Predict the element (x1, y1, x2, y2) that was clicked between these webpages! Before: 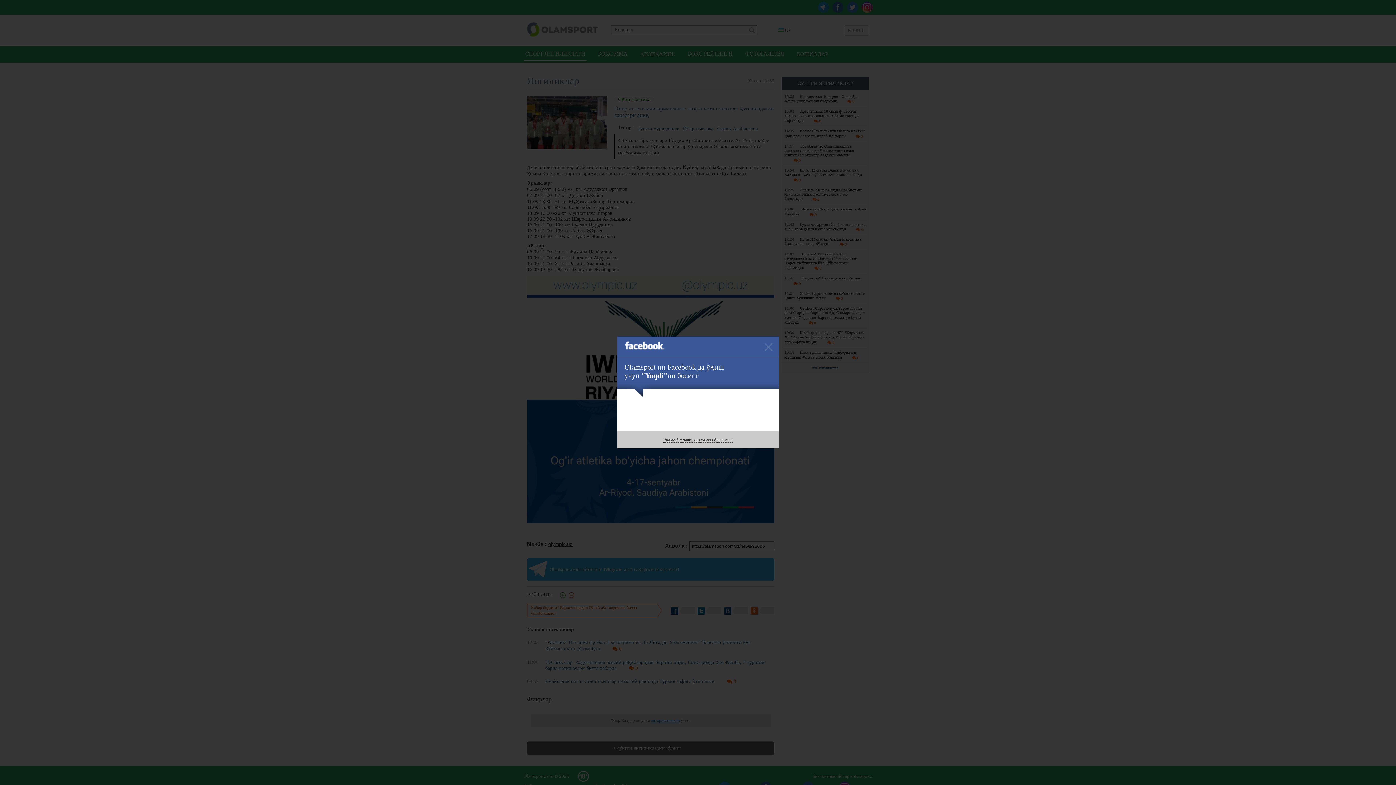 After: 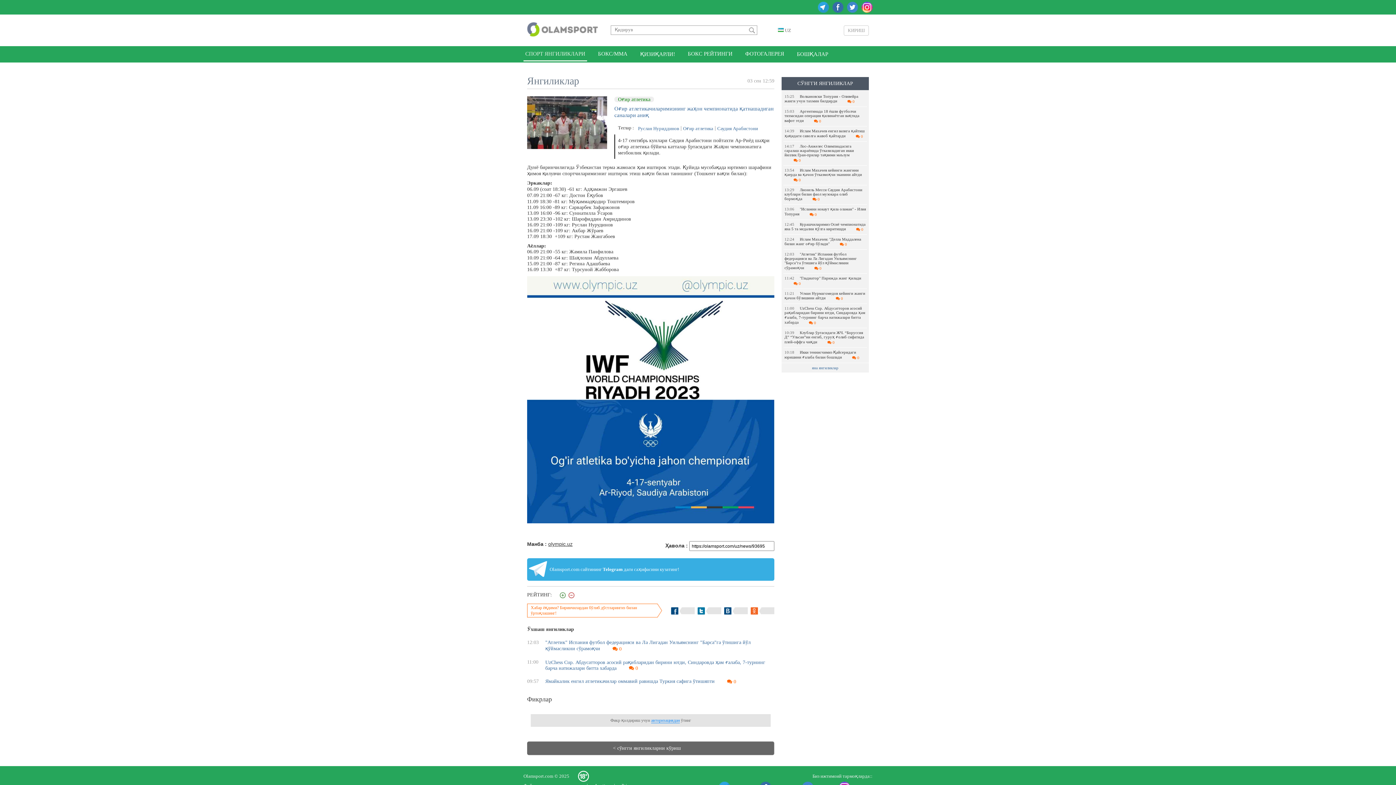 Action: bbox: (663, 437, 733, 442) label: Раҳмат! Аллақачон сизлар биланман!